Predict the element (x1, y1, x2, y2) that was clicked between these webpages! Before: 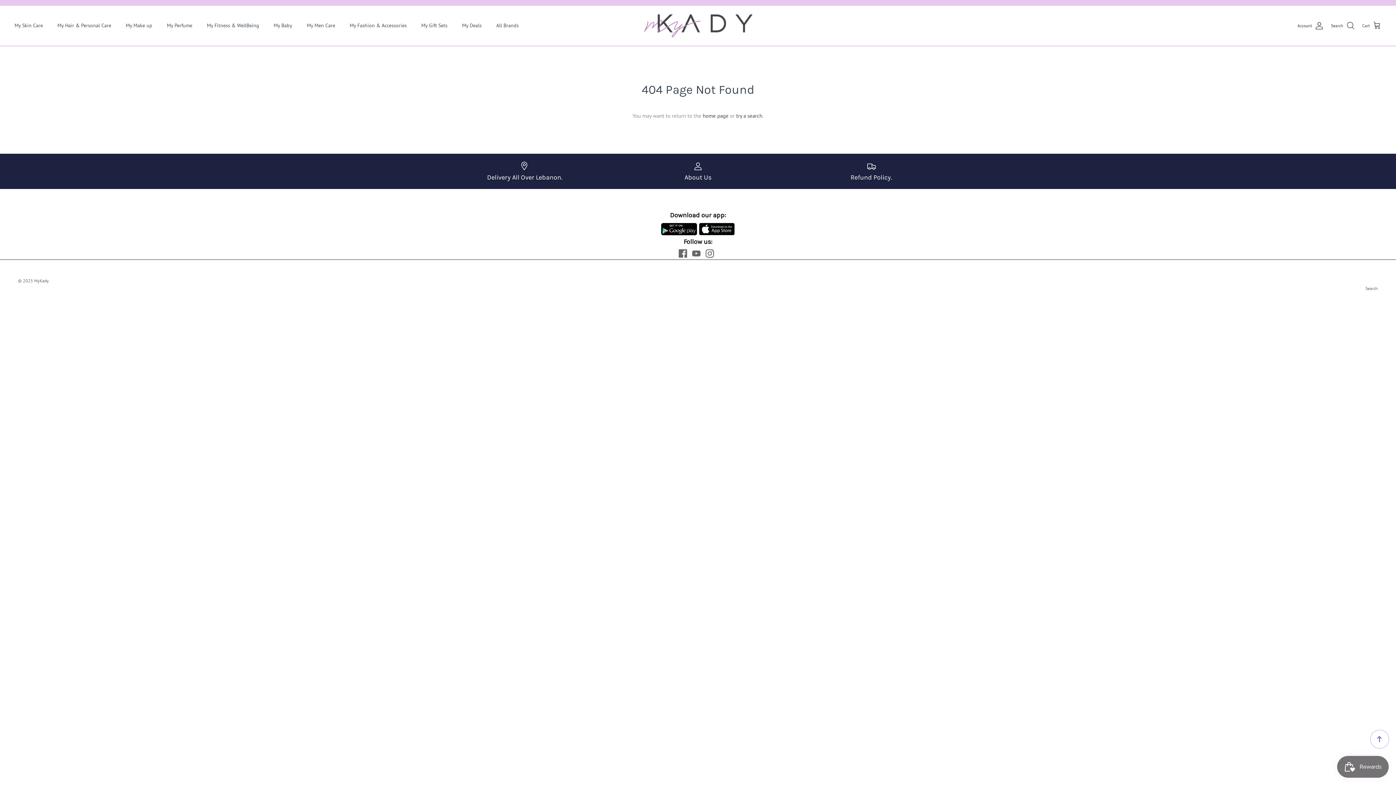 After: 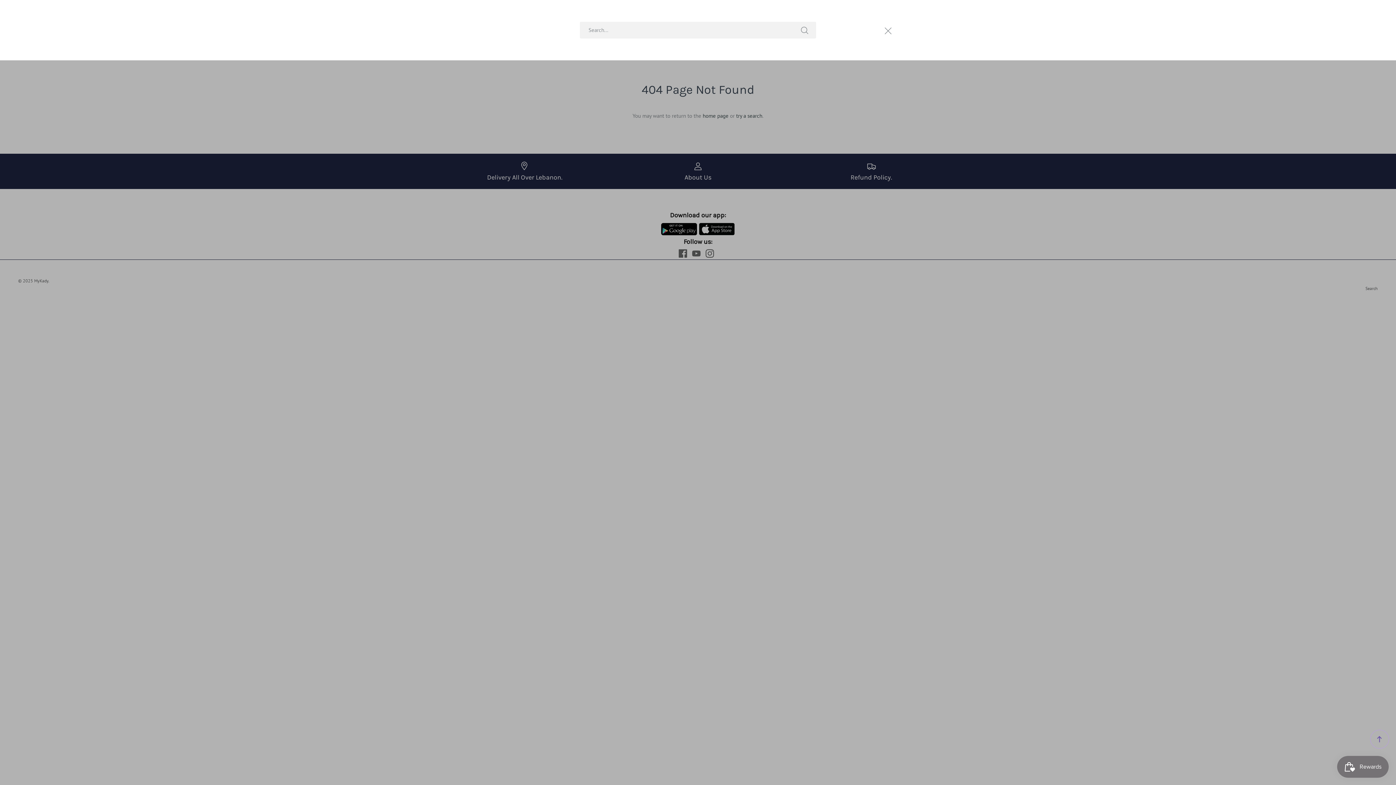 Action: bbox: (1331, 21, 1355, 30) label: Search